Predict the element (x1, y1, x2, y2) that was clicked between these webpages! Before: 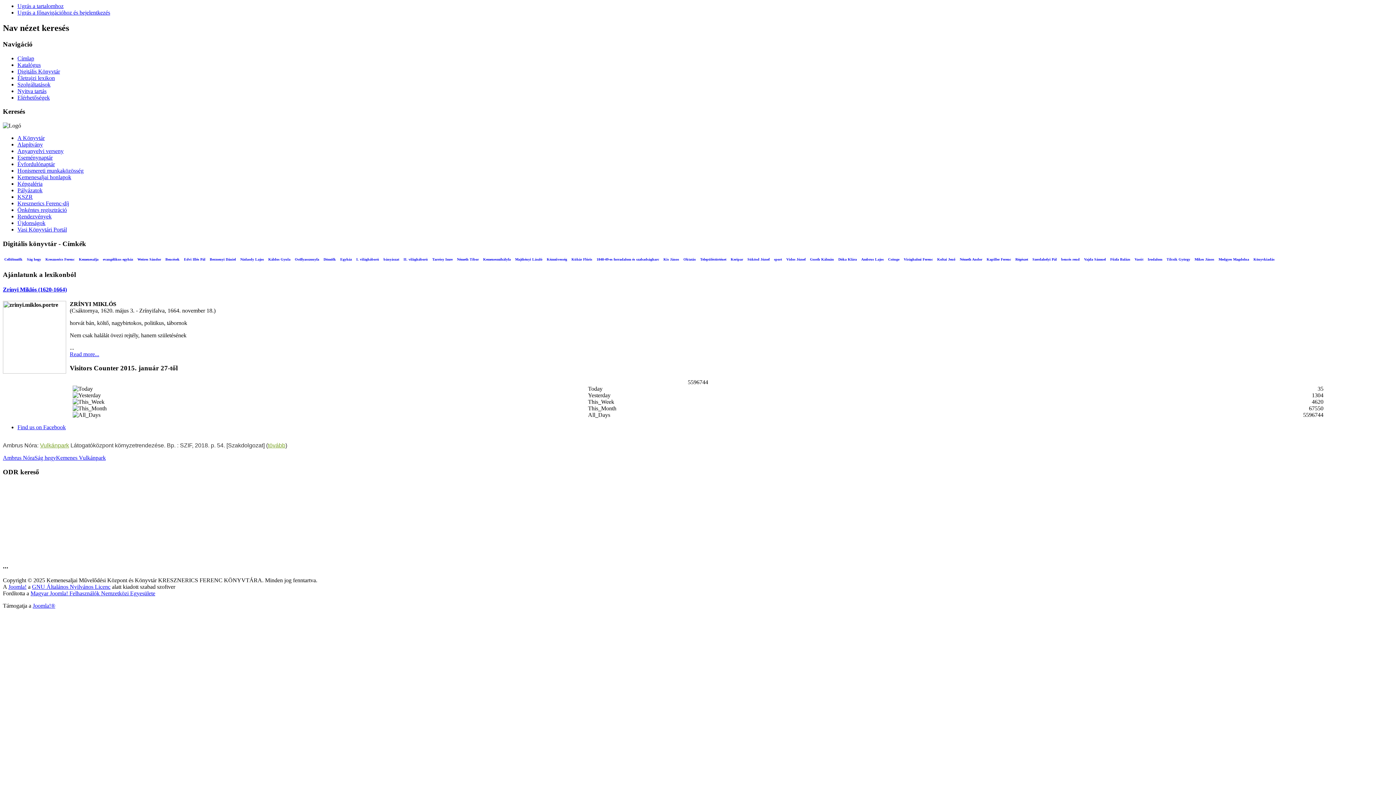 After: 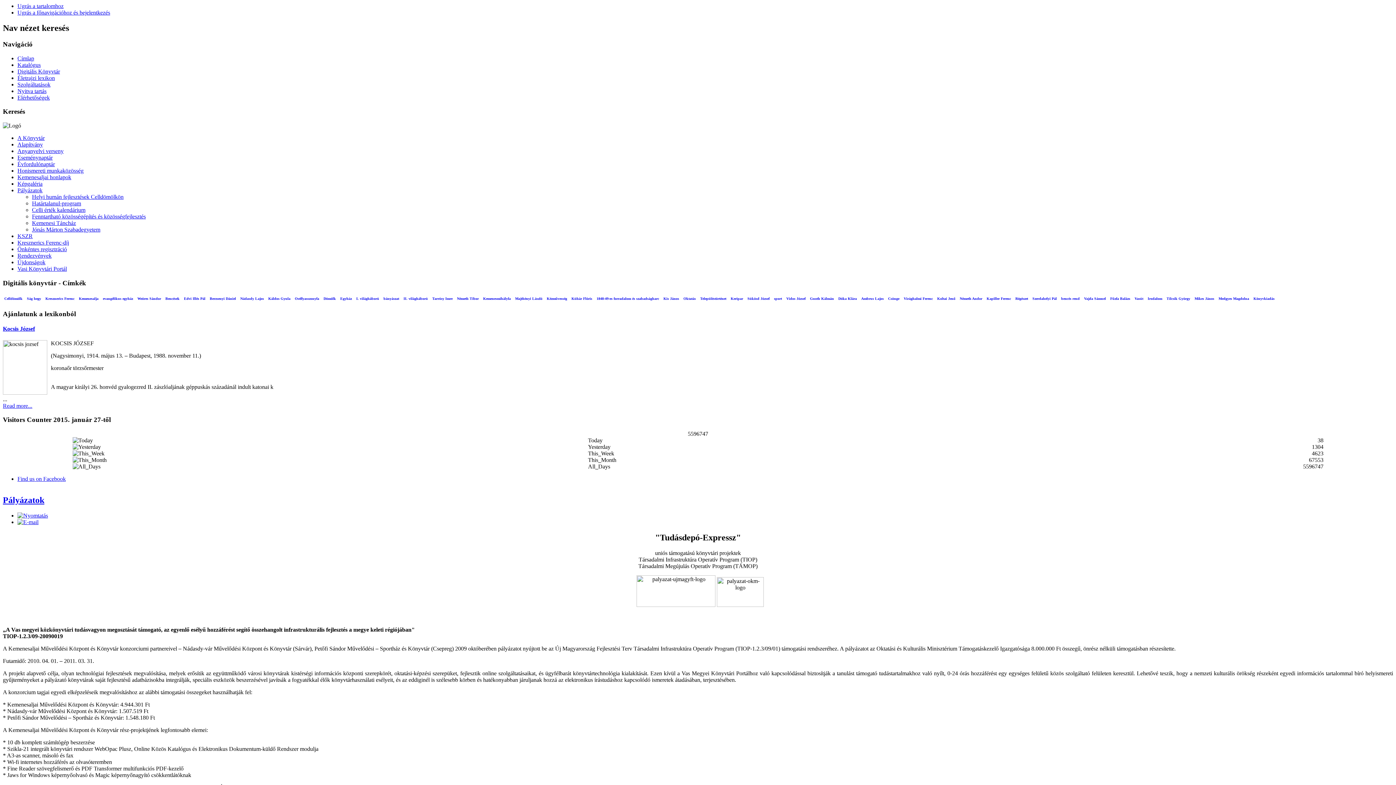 Action: label: Pályázatok bbox: (17, 187, 42, 193)